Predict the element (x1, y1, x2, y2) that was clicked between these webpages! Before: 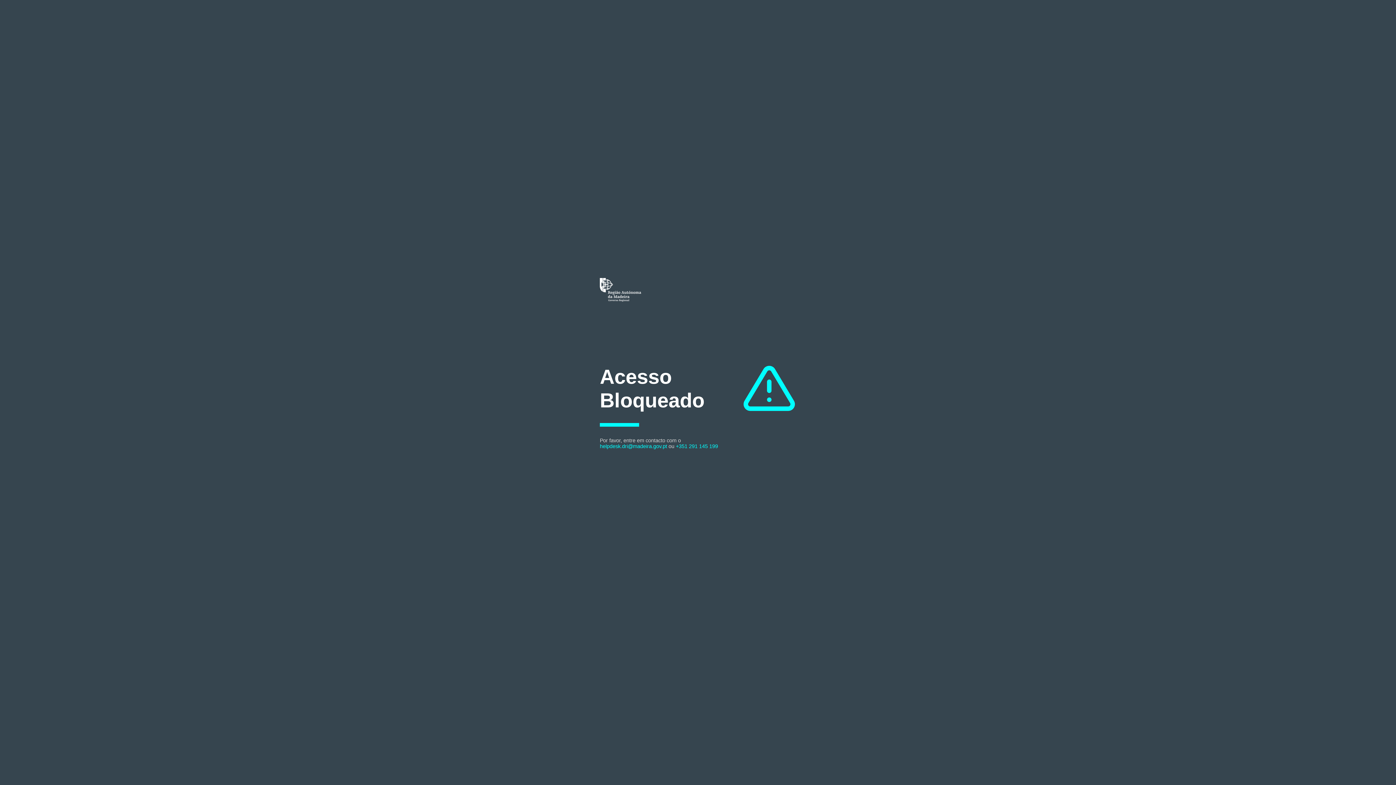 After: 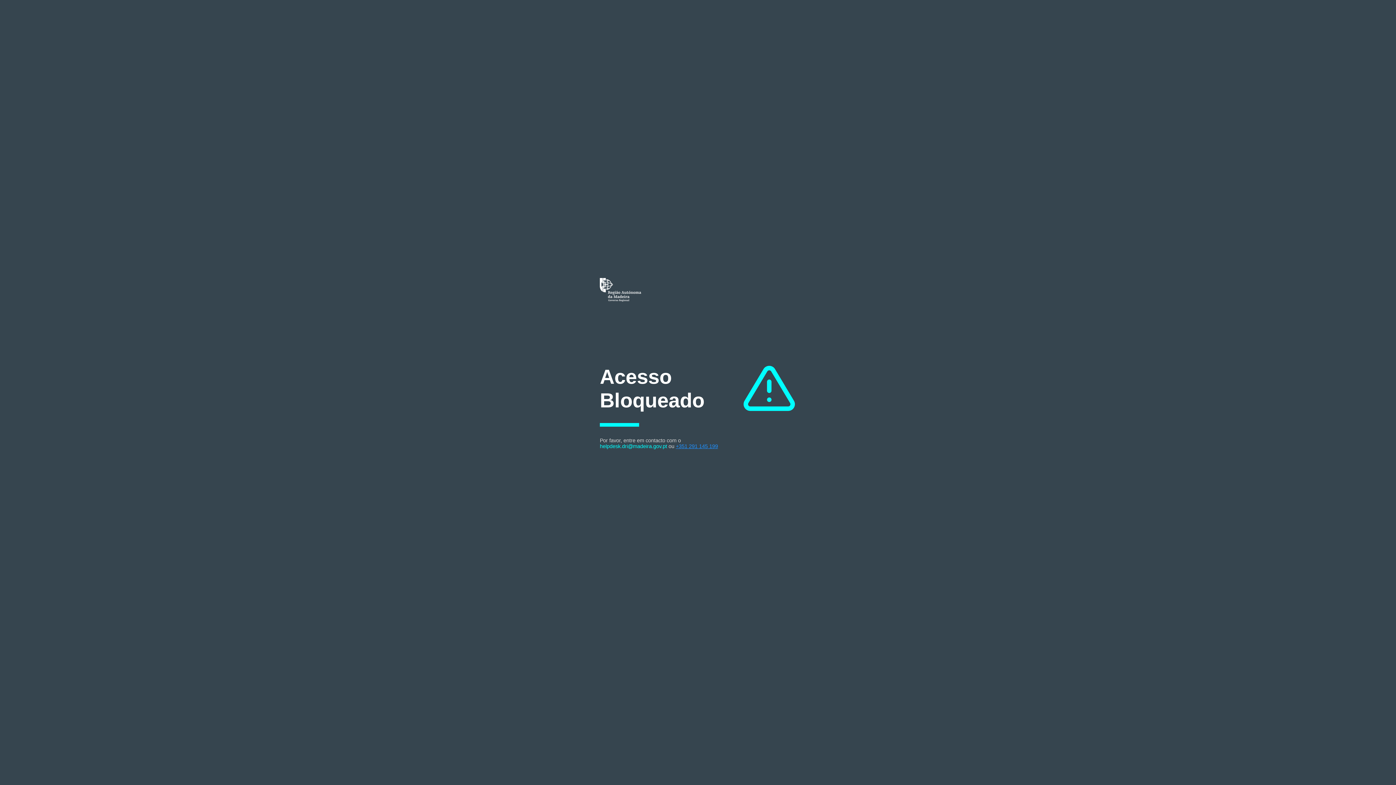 Action: label: +351 291 145 199 bbox: (676, 443, 718, 449)